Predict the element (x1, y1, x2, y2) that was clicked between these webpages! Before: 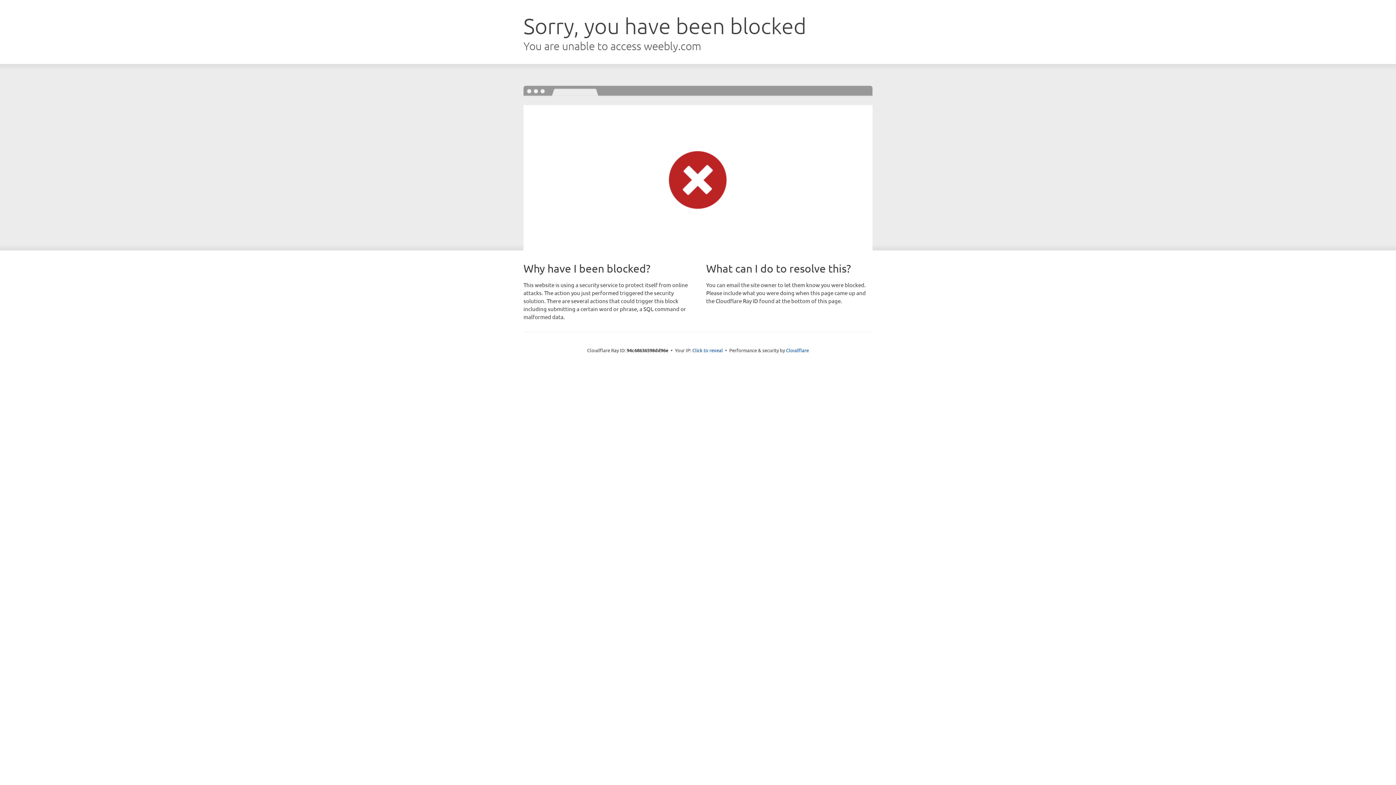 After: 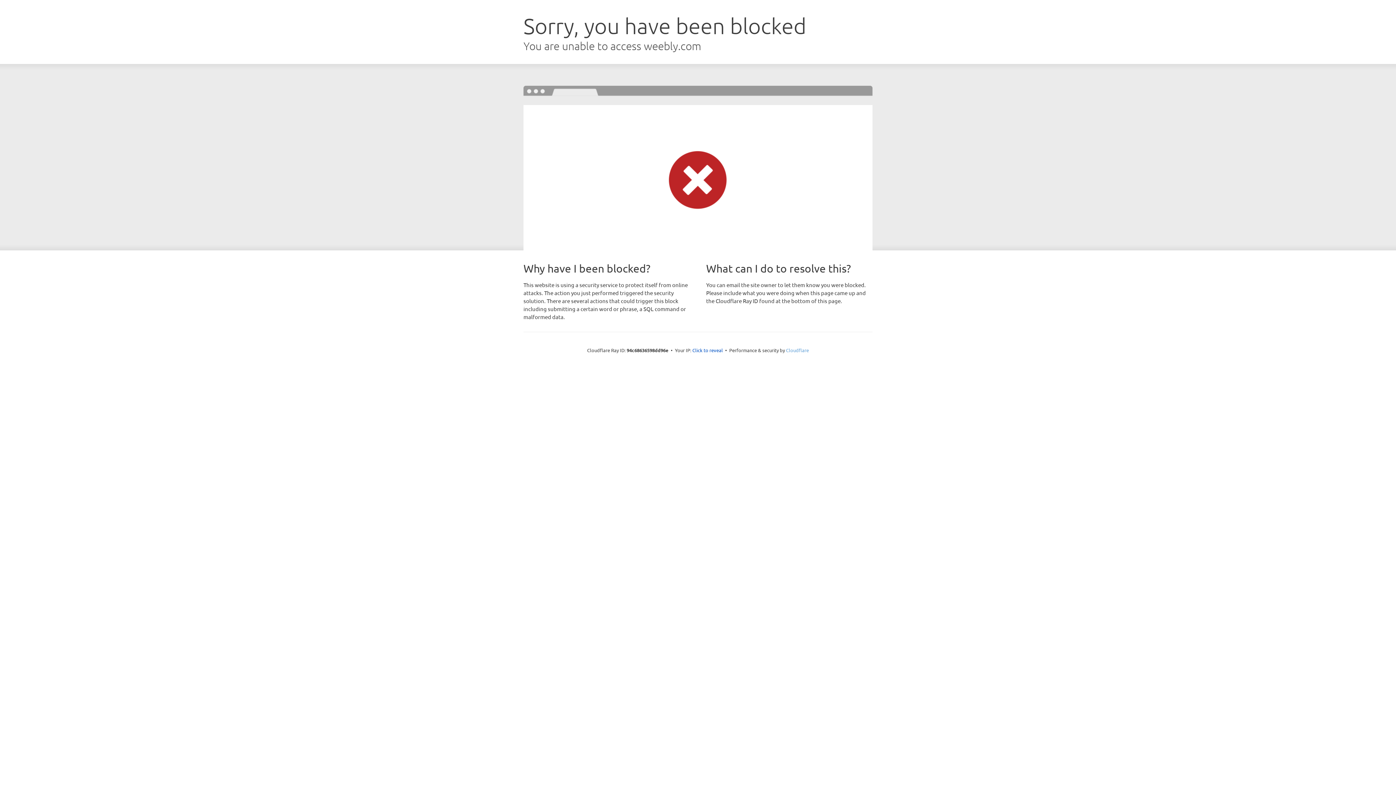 Action: label: Cloudflare bbox: (786, 347, 809, 353)